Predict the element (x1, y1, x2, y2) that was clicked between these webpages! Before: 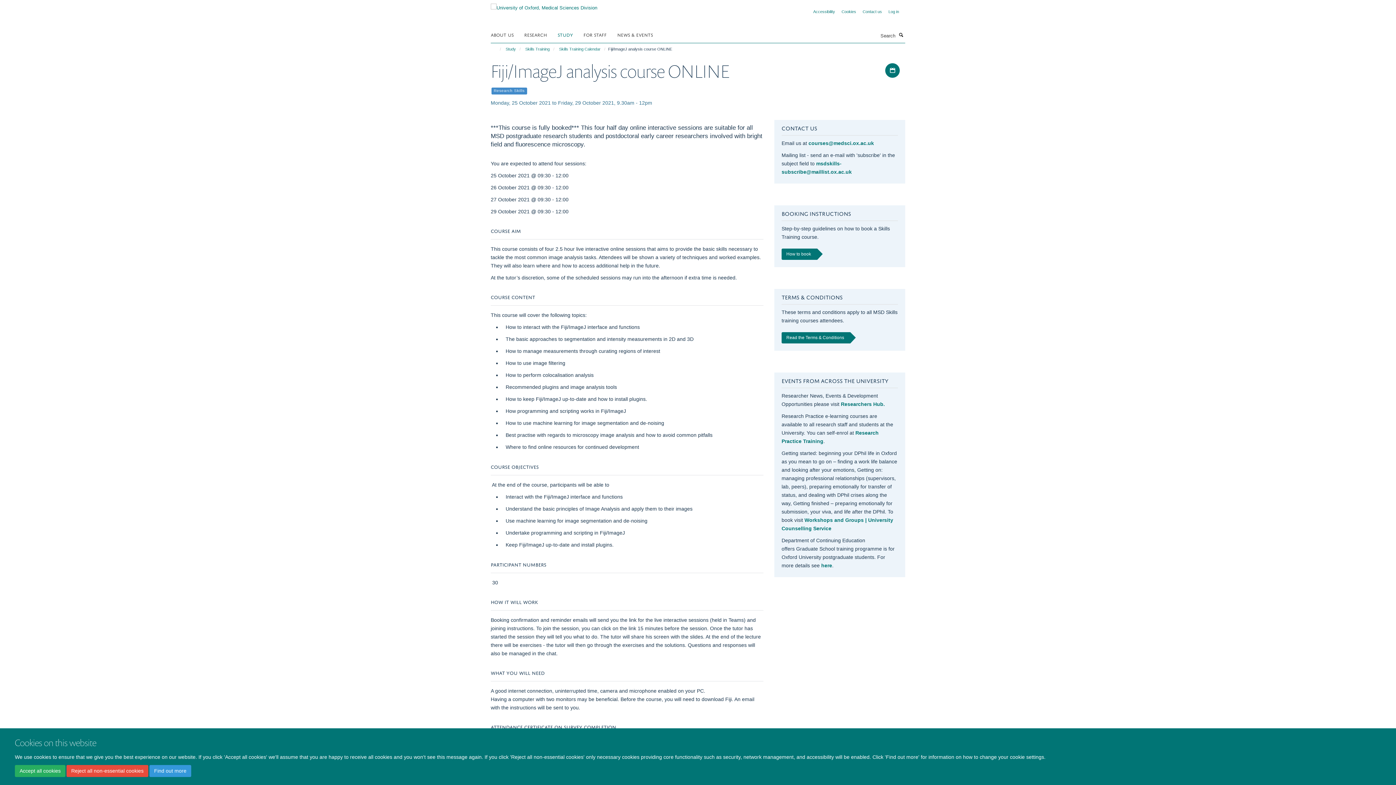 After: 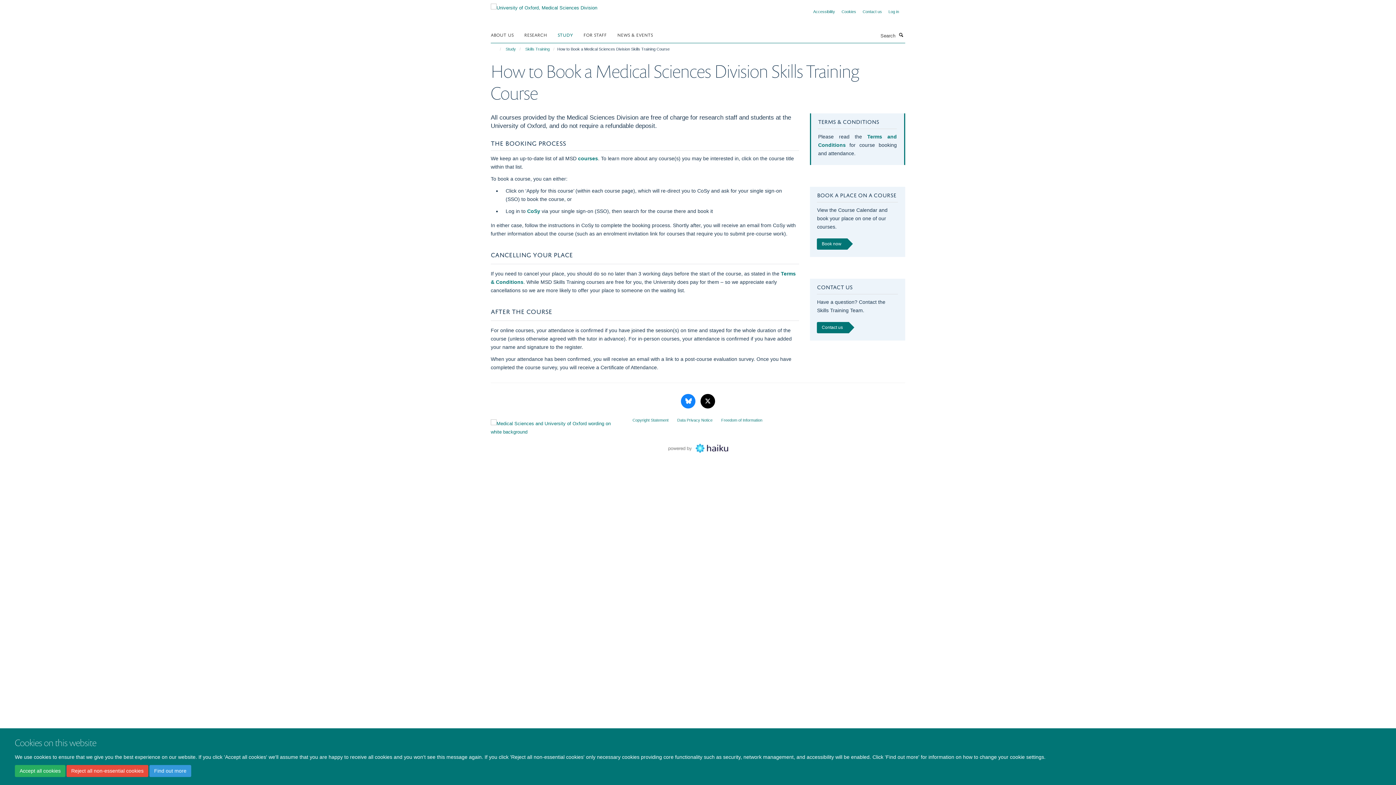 Action: bbox: (781, 248, 817, 259) label: How to book